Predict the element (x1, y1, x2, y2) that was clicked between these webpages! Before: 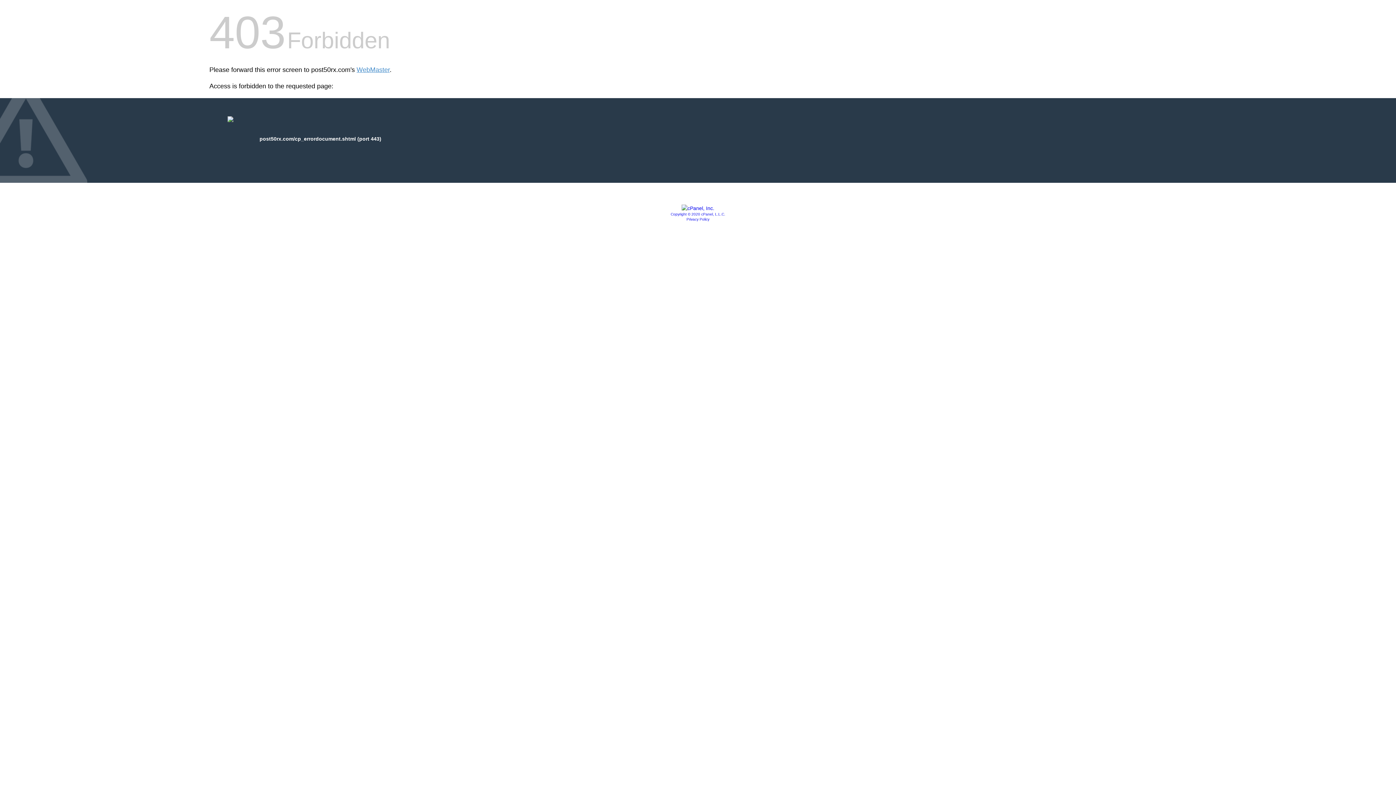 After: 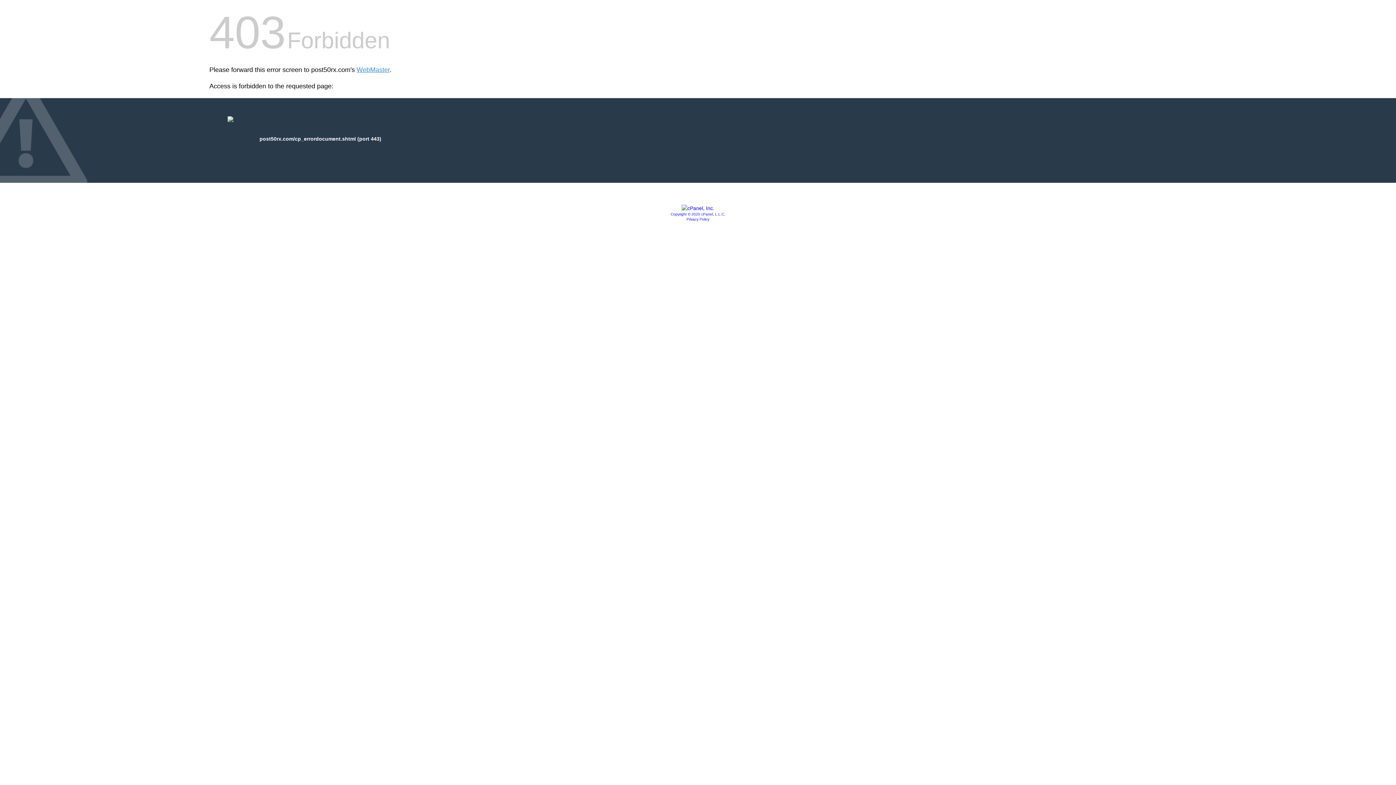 Action: bbox: (681, 205, 714, 211)